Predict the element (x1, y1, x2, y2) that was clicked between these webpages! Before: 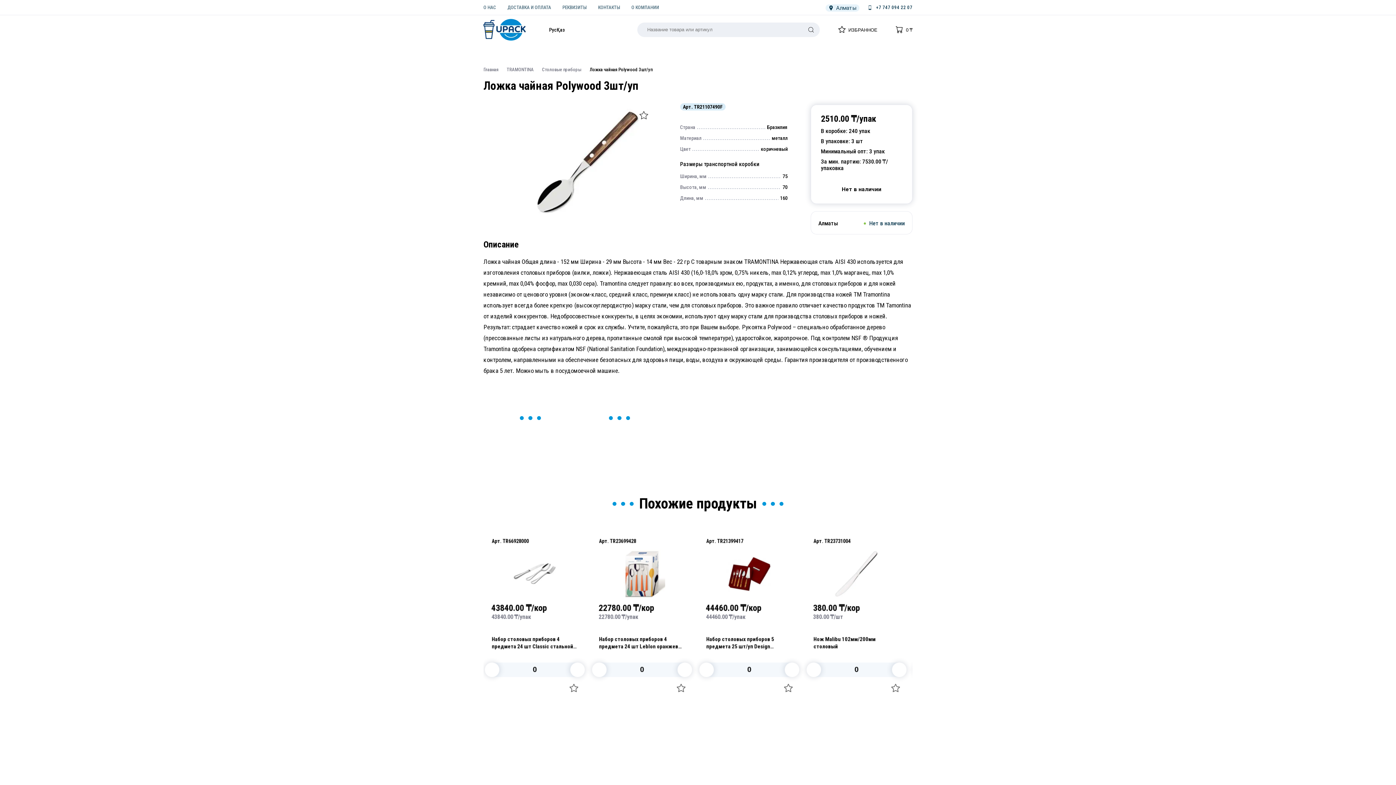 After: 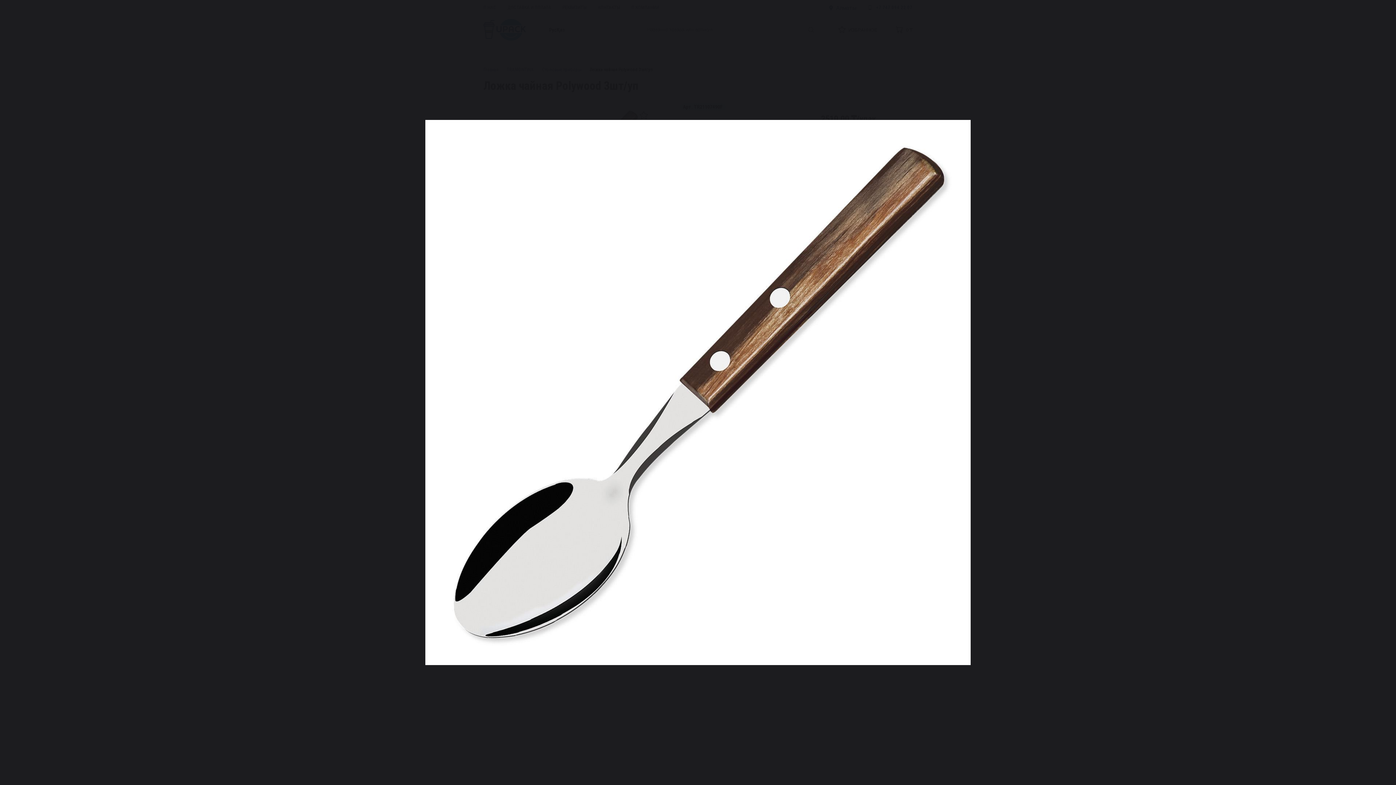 Action: label: Картинка bbox: (516, 213, 658, 218)